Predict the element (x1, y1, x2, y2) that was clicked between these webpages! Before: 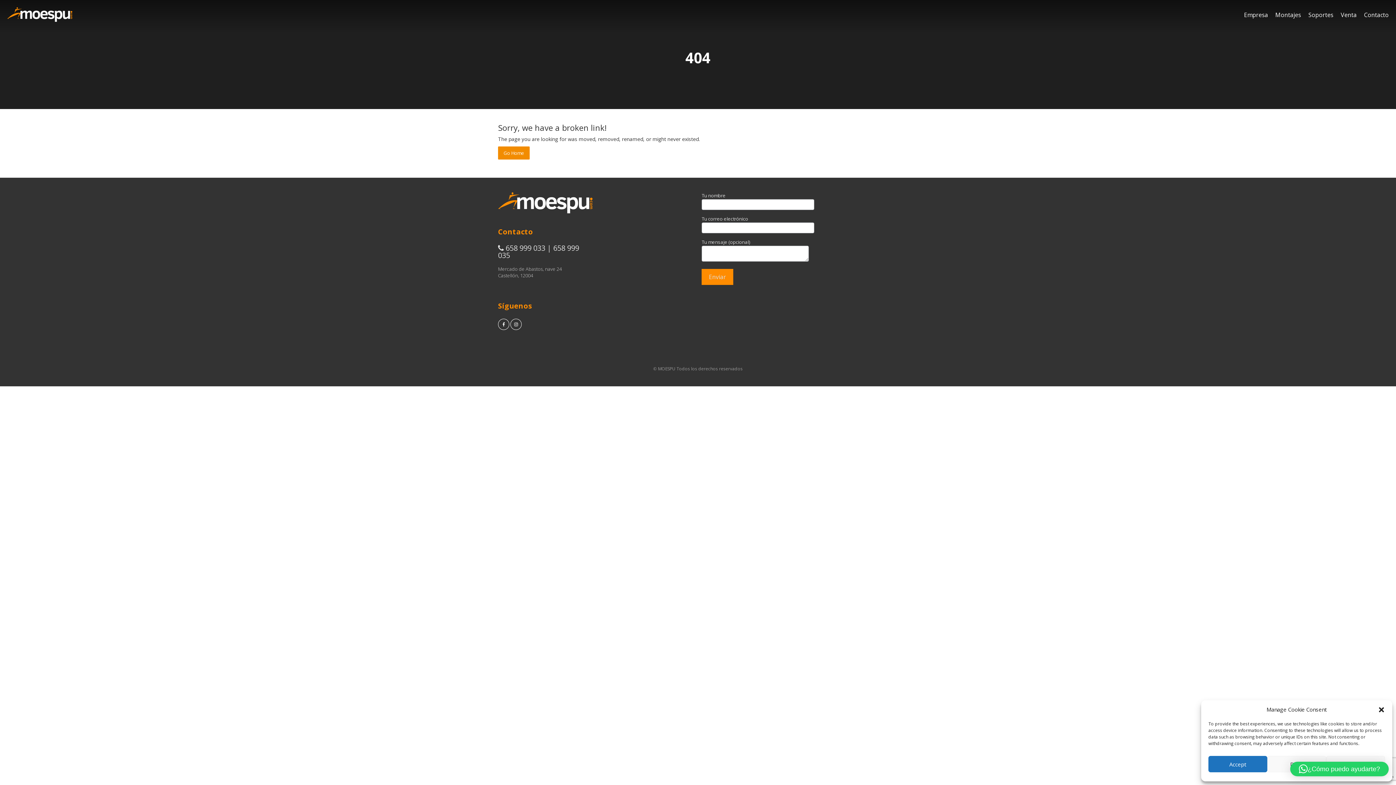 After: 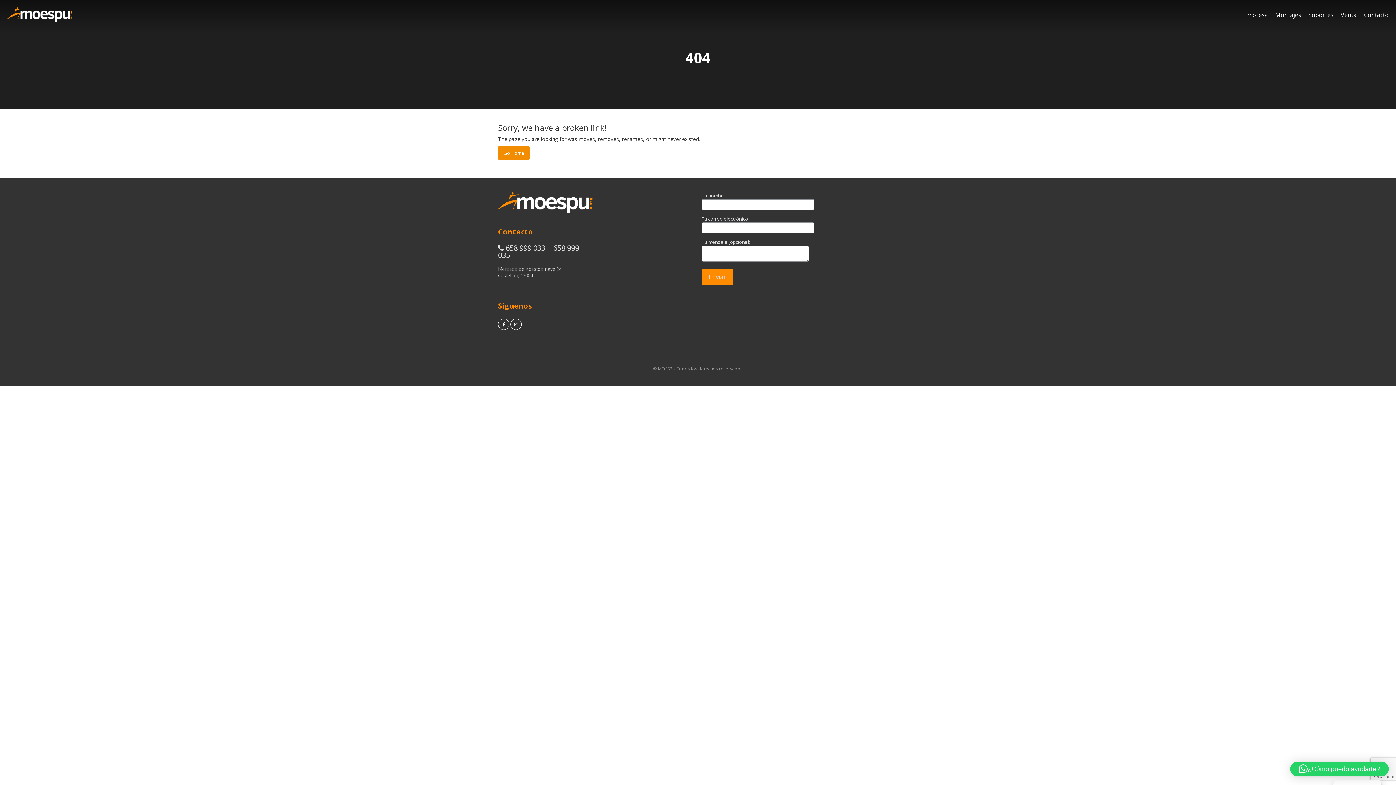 Action: label: Accept bbox: (1208, 756, 1267, 772)